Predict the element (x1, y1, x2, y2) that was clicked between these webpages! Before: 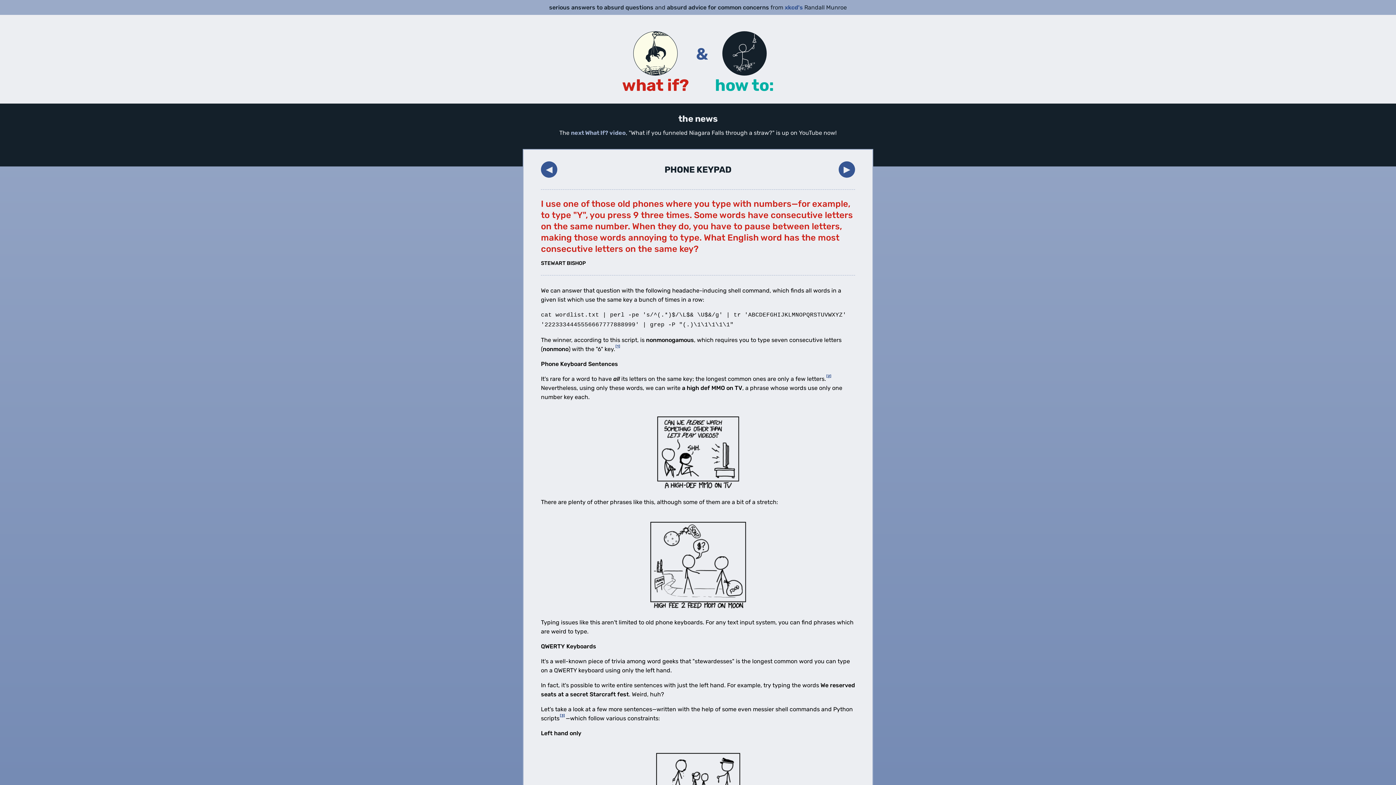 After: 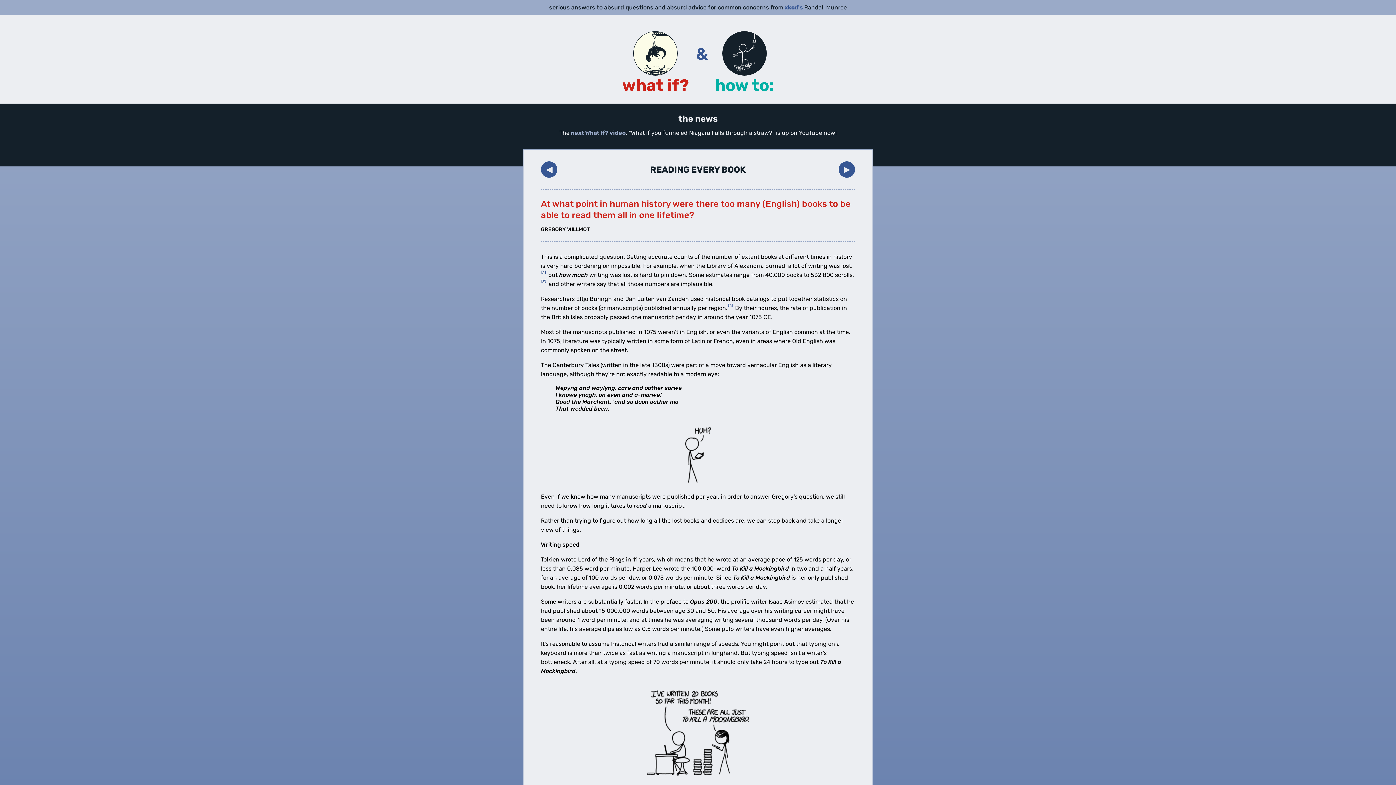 Action: label: ▶︎ bbox: (838, 161, 855, 177)